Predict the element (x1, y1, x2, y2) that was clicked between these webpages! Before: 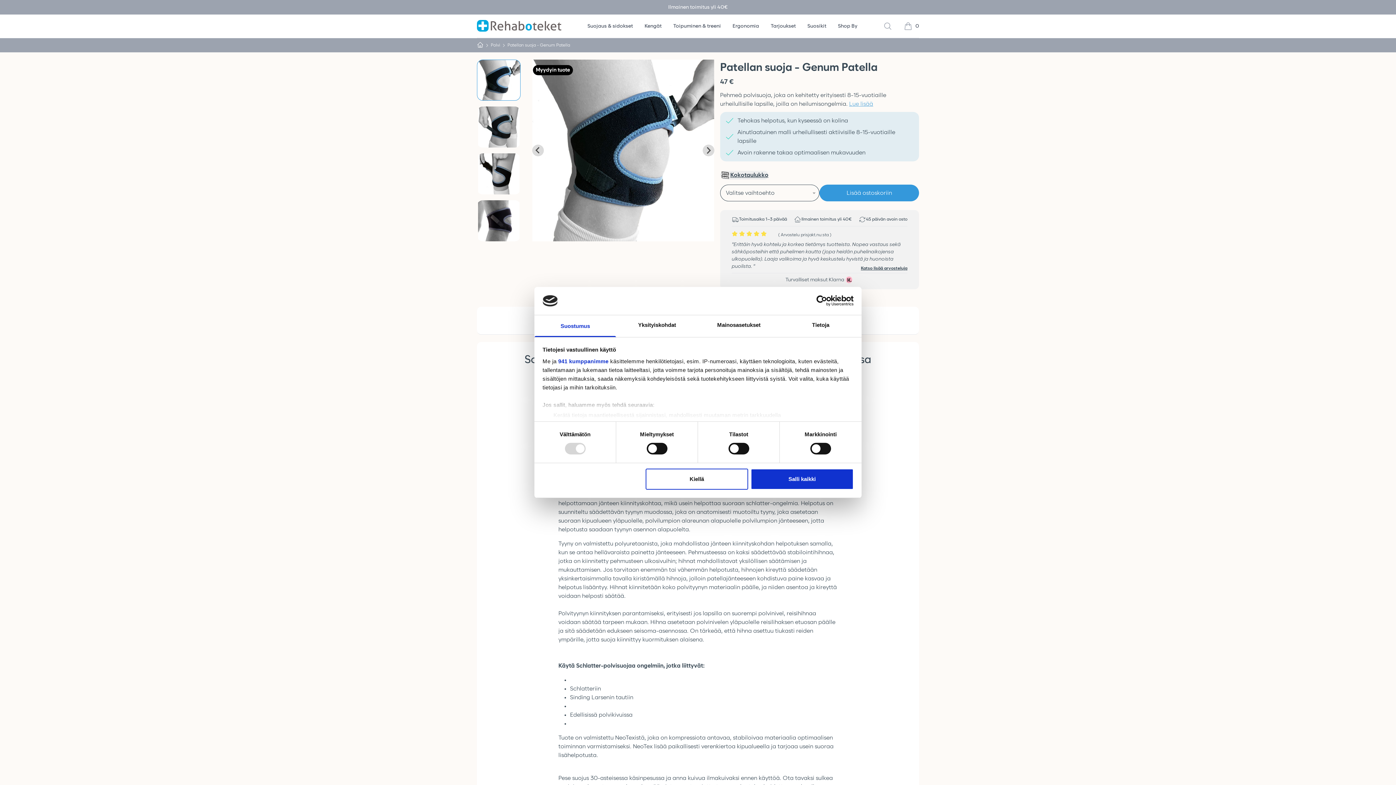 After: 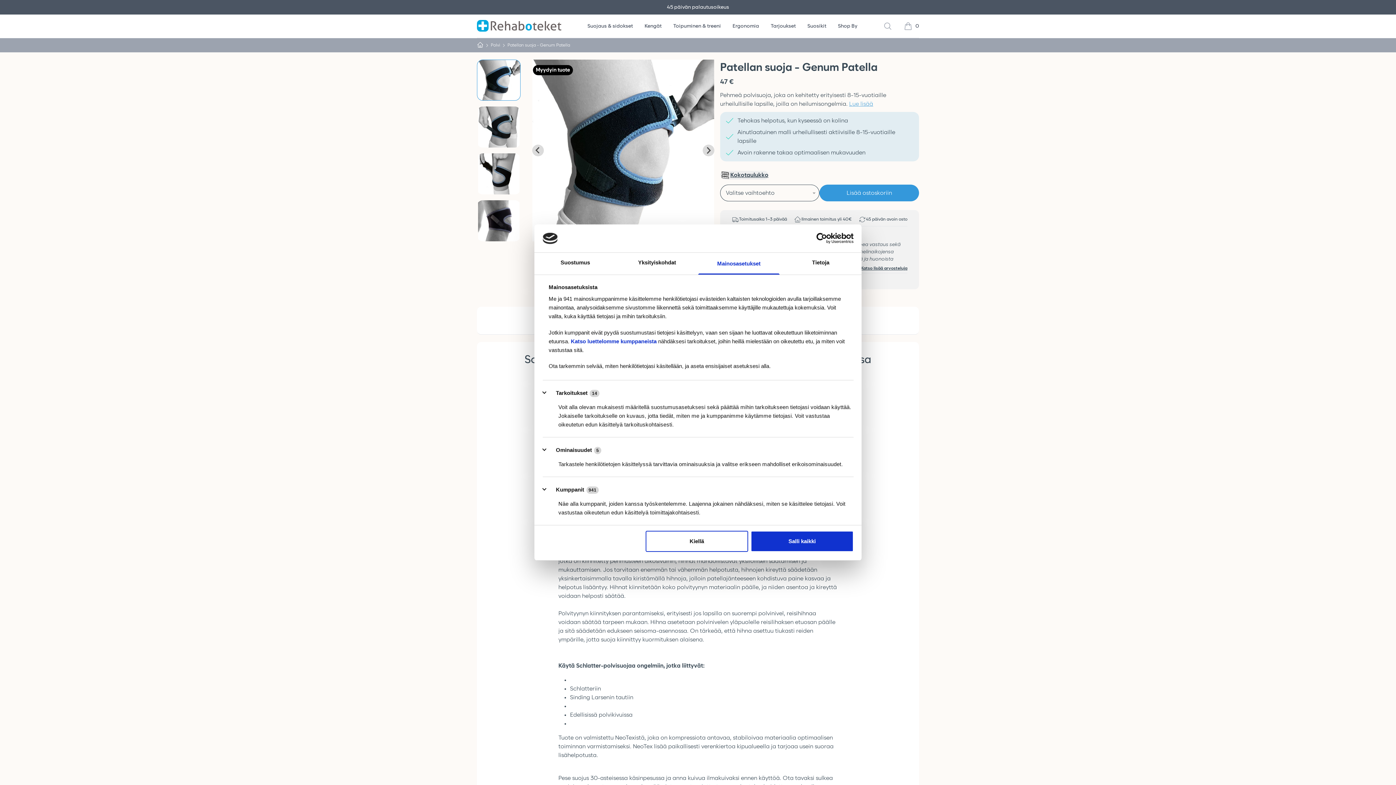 Action: bbox: (698, 315, 780, 337) label: Mainosasetukset